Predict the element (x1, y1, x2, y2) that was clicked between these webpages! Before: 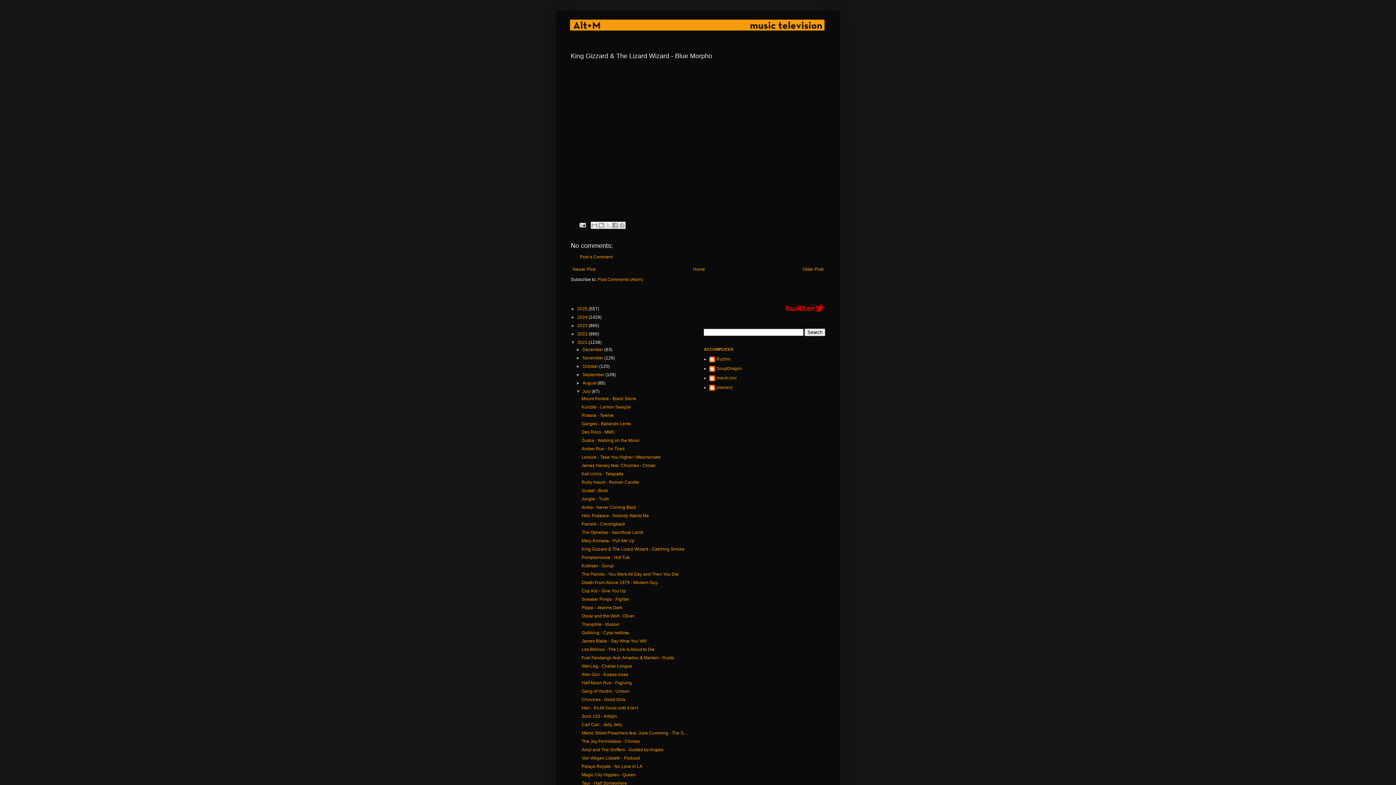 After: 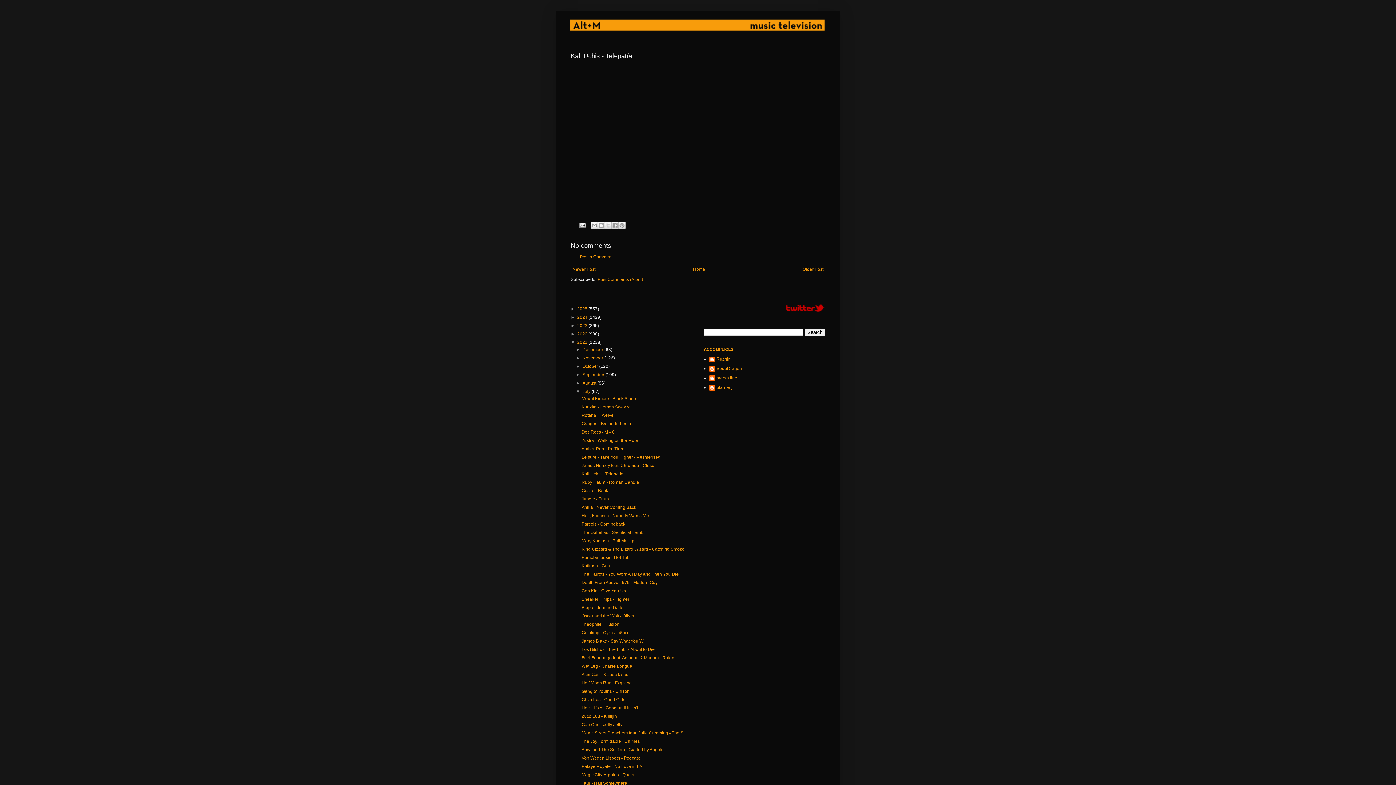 Action: bbox: (581, 471, 623, 476) label: Kali Uchis - Telepatía